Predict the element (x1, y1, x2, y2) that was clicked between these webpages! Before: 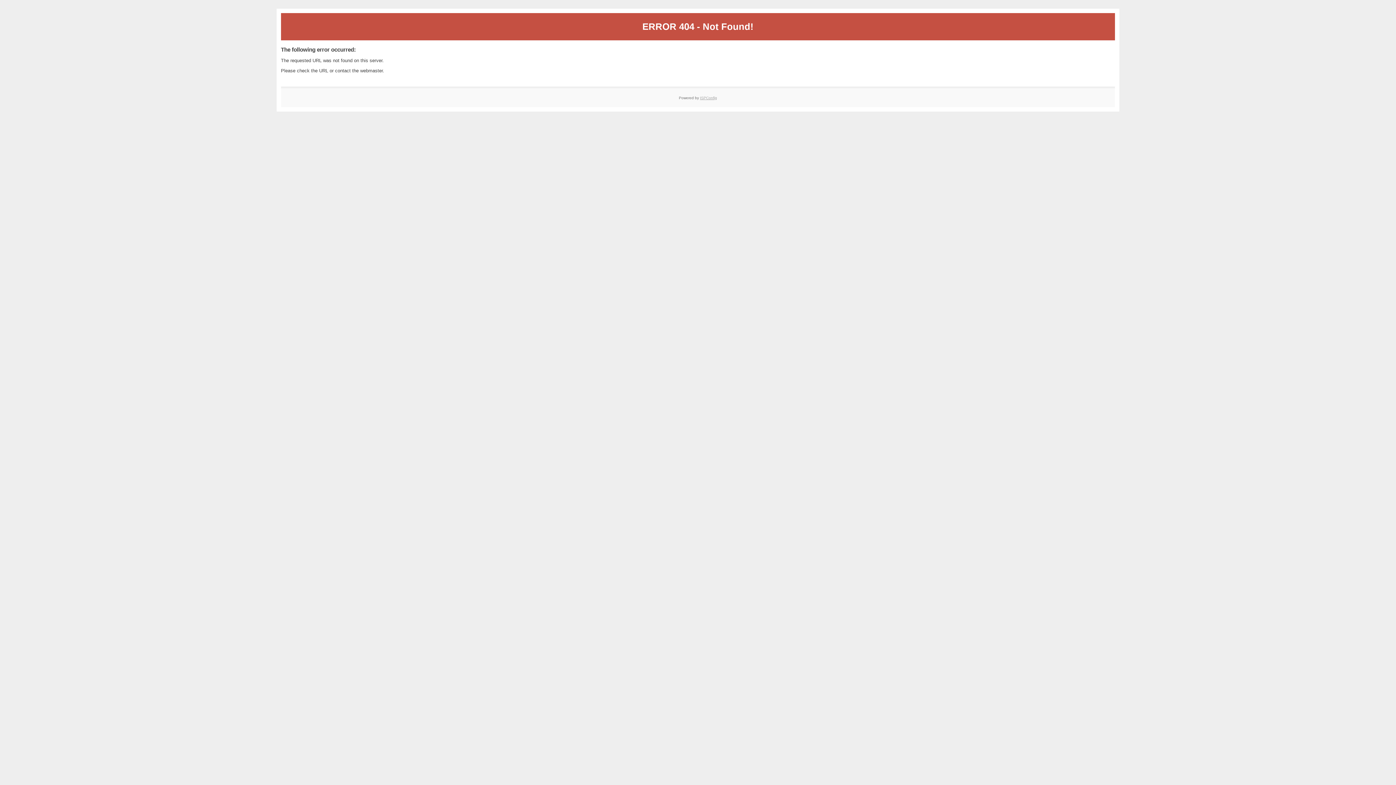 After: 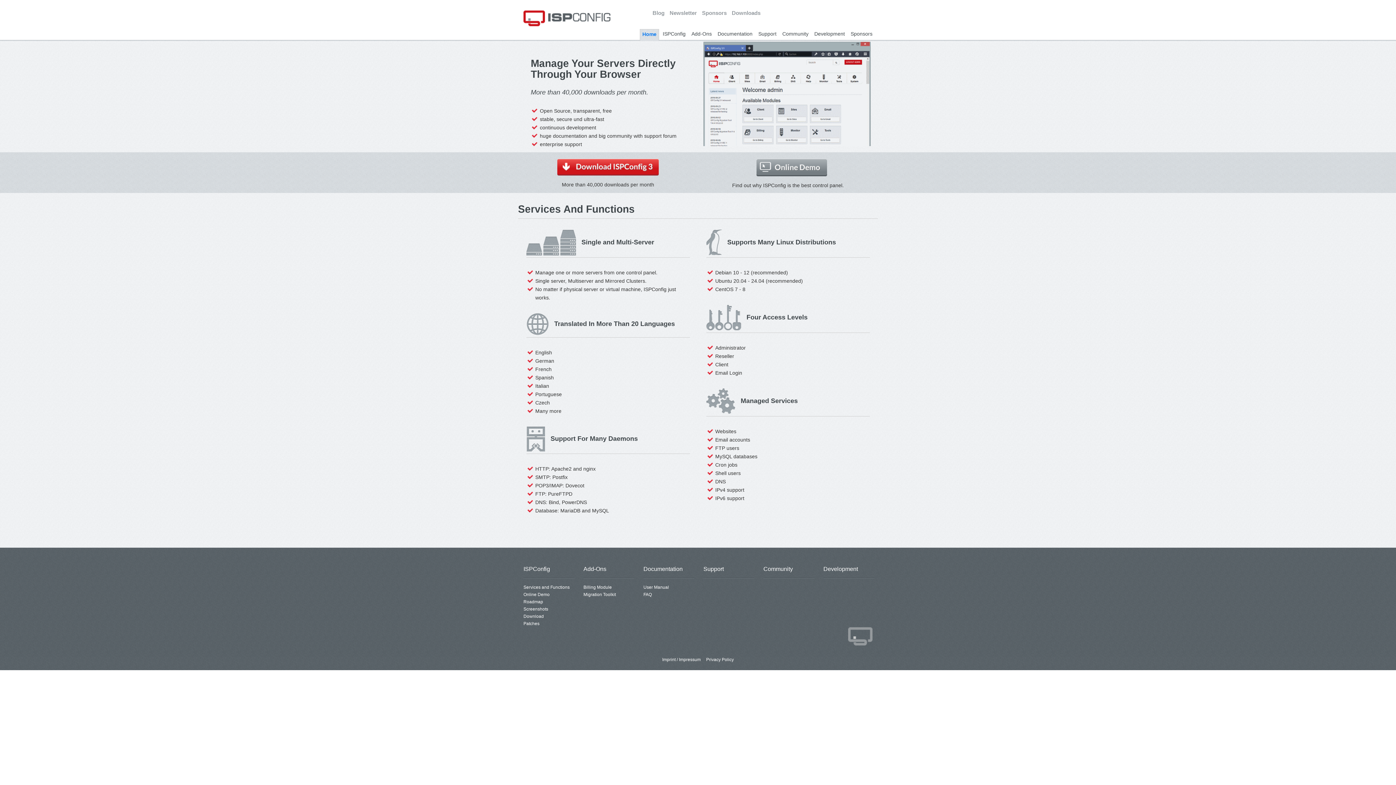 Action: bbox: (700, 95, 717, 99) label: ISPConfig